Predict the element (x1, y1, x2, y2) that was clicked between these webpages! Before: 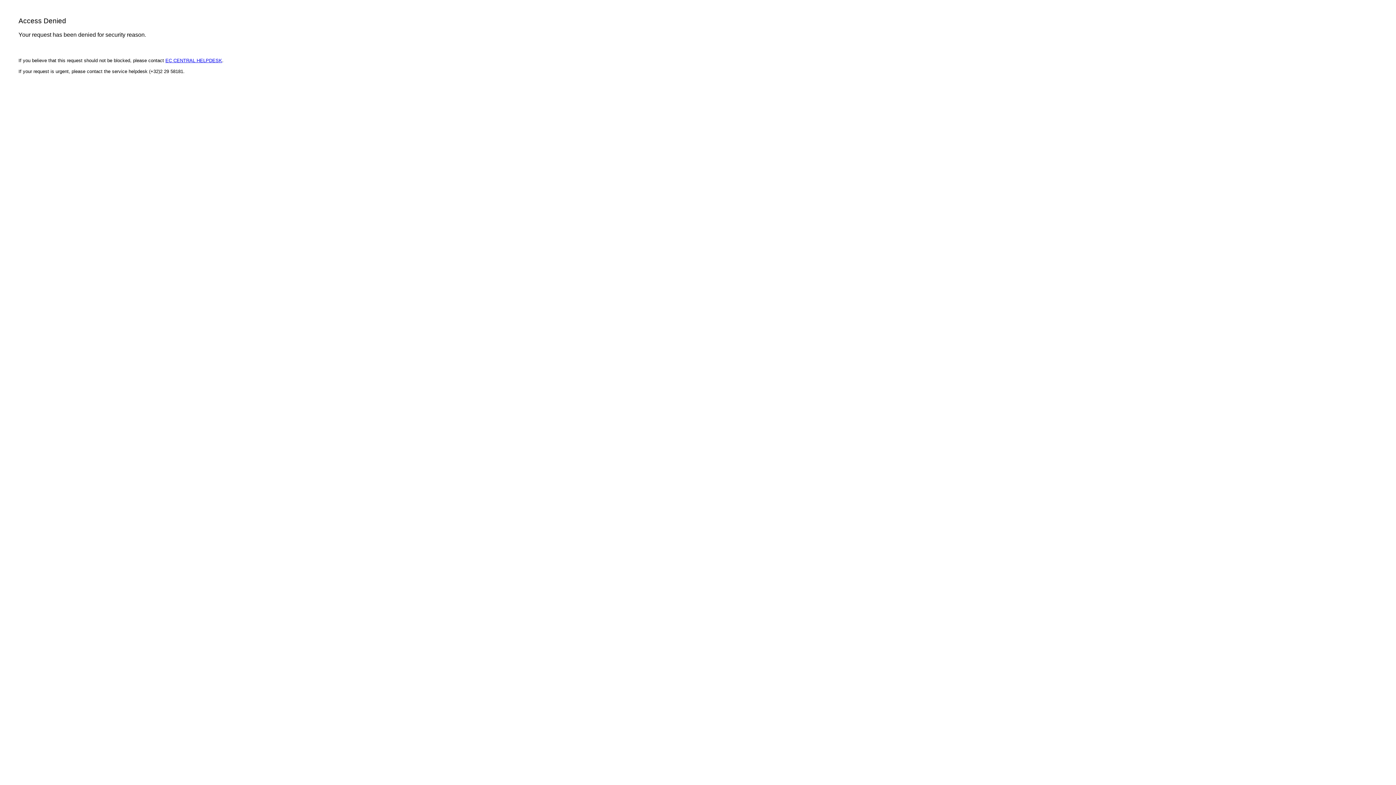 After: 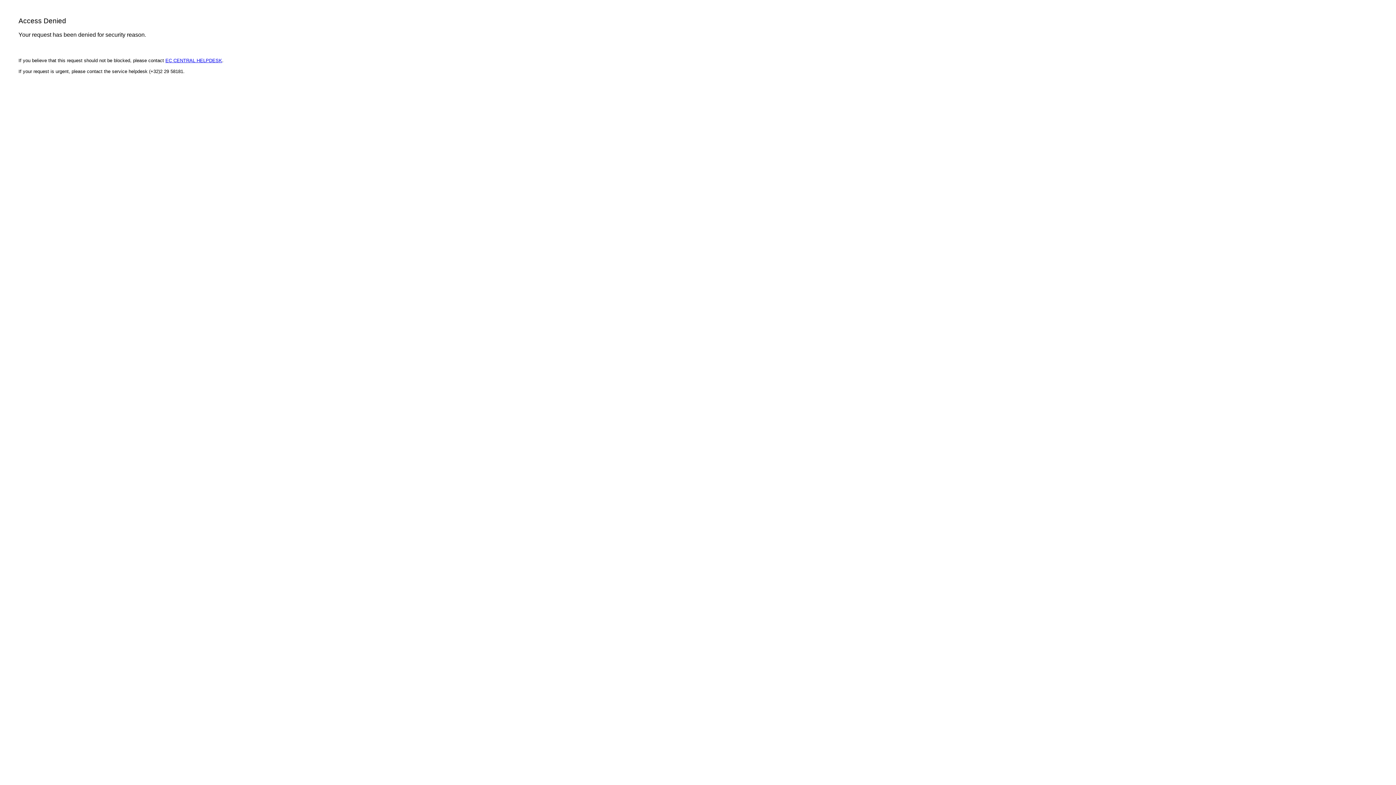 Action: bbox: (165, 57, 222, 63) label: EC CENTRAL HELPDESK